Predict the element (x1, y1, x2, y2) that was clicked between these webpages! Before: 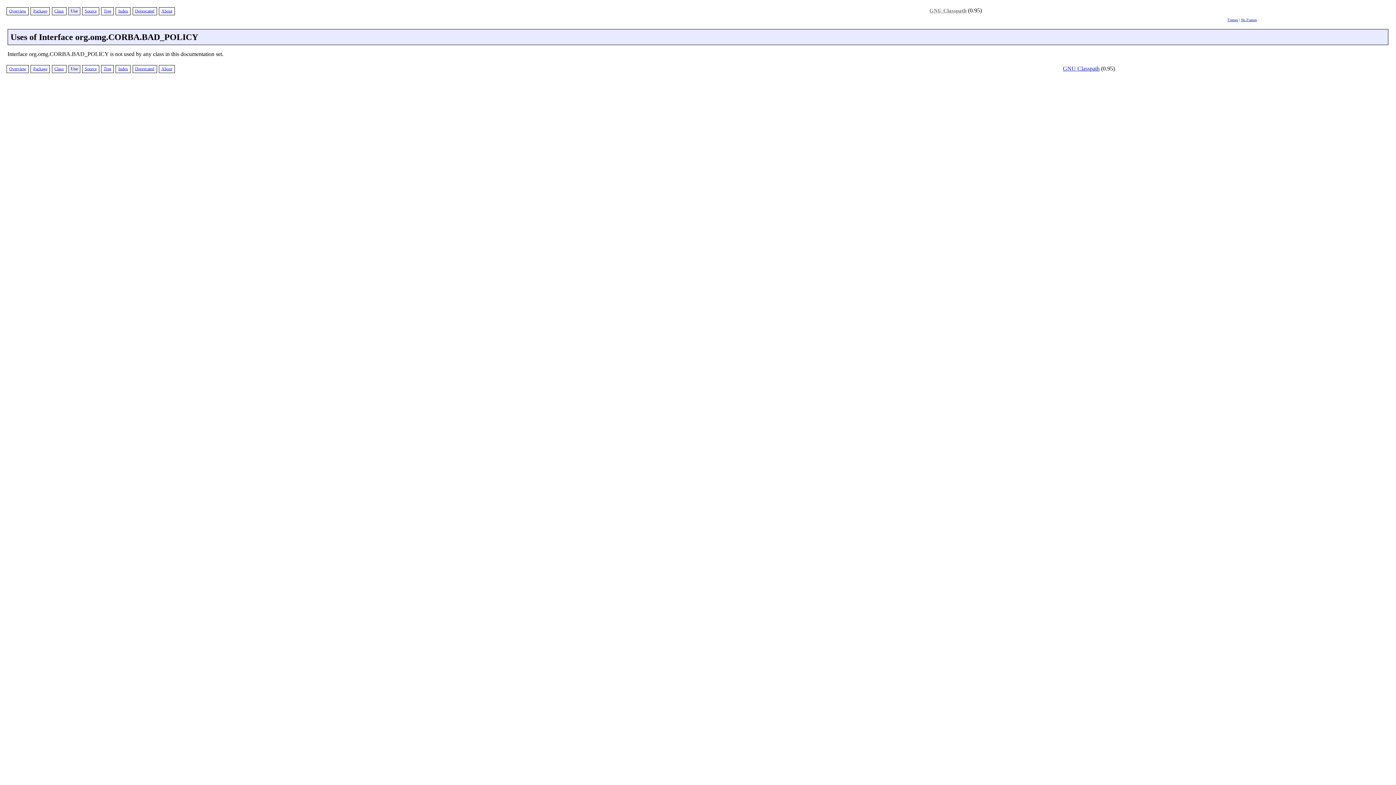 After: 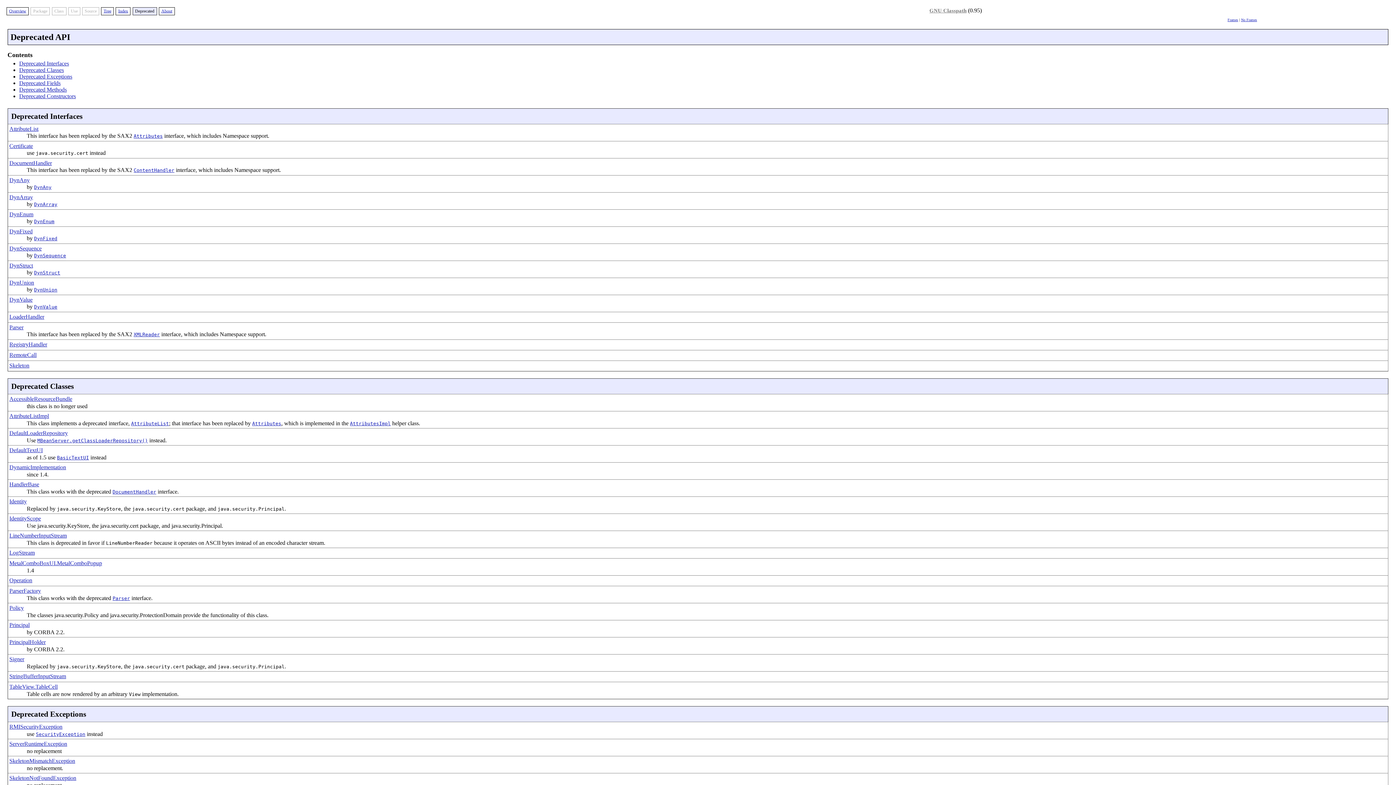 Action: bbox: (135, 66, 154, 71) label: Deprecated